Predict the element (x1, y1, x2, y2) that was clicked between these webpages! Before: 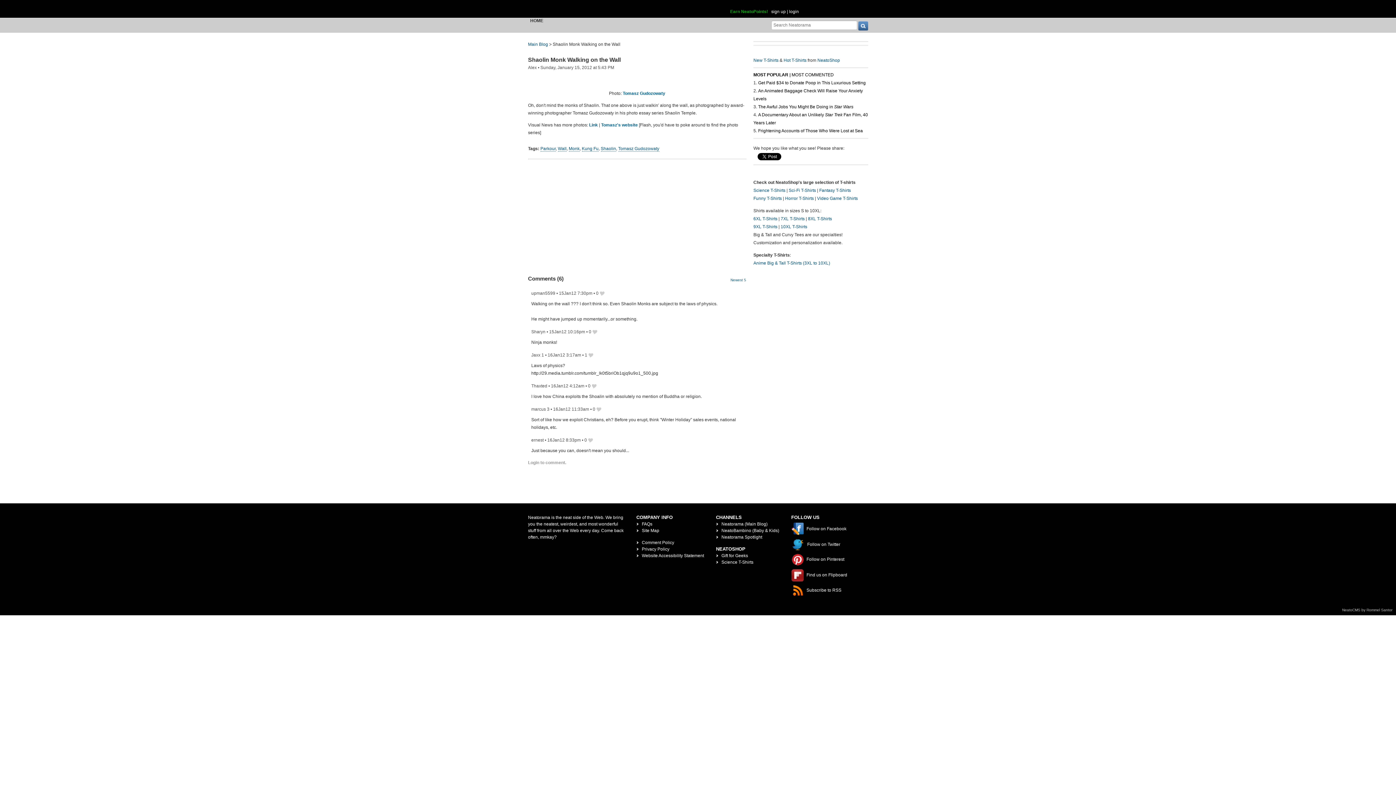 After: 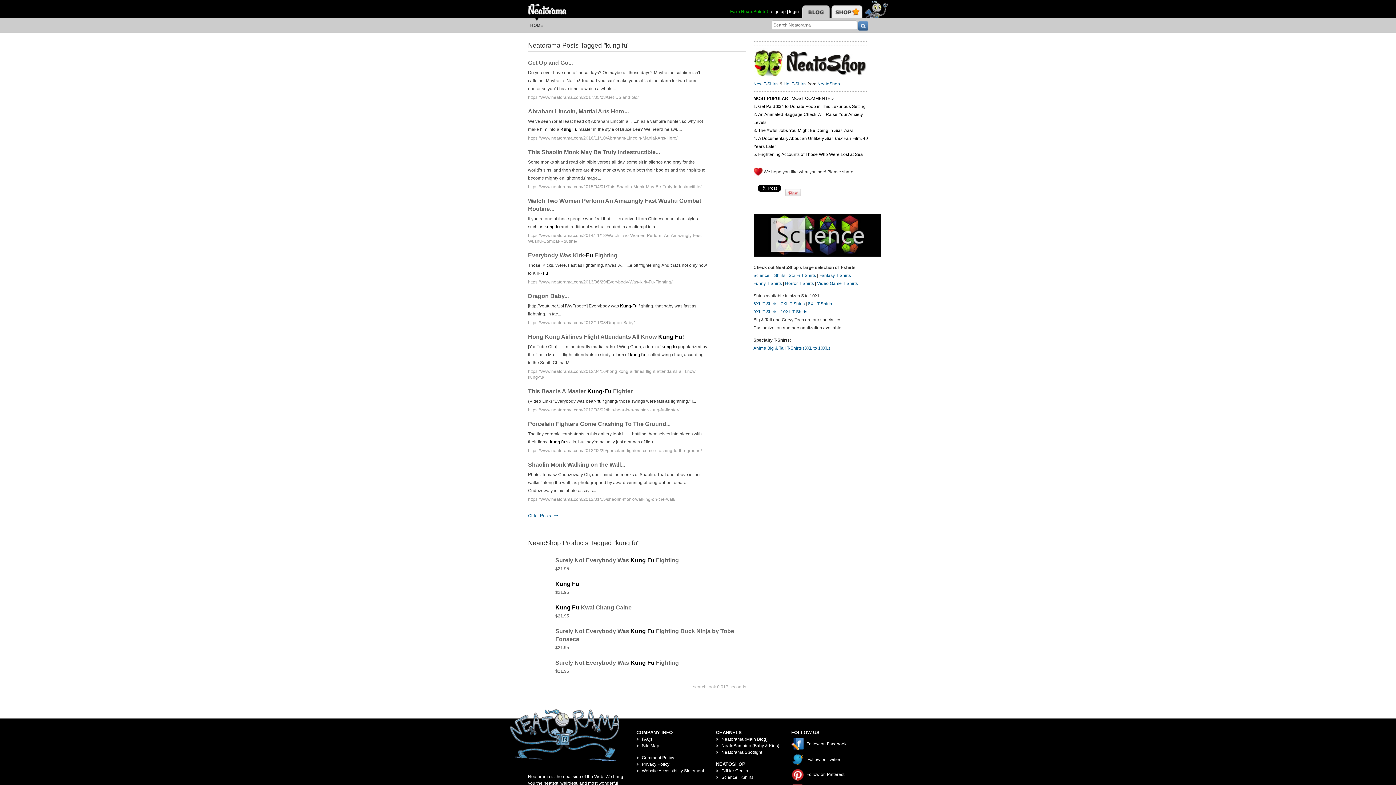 Action: bbox: (582, 146, 598, 151) label: Kung Fu